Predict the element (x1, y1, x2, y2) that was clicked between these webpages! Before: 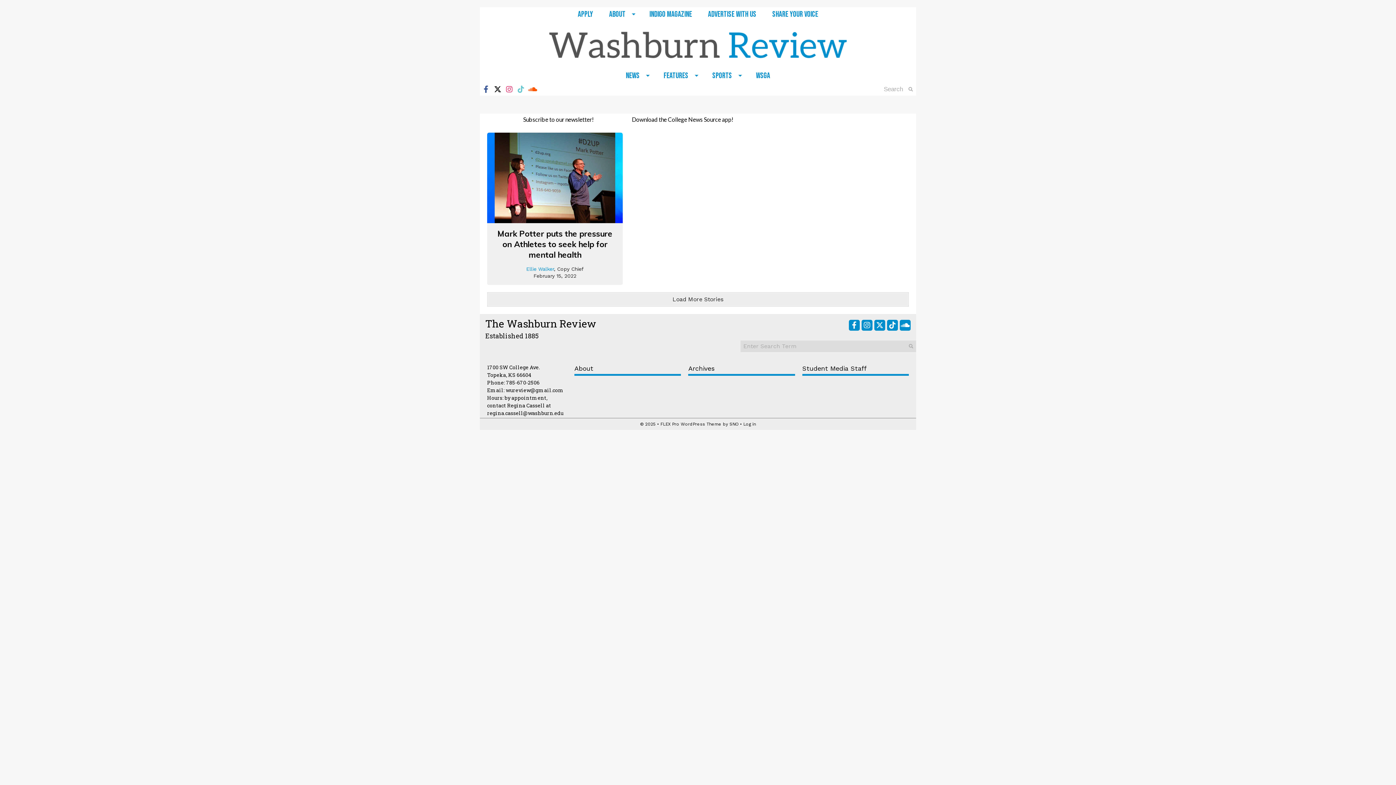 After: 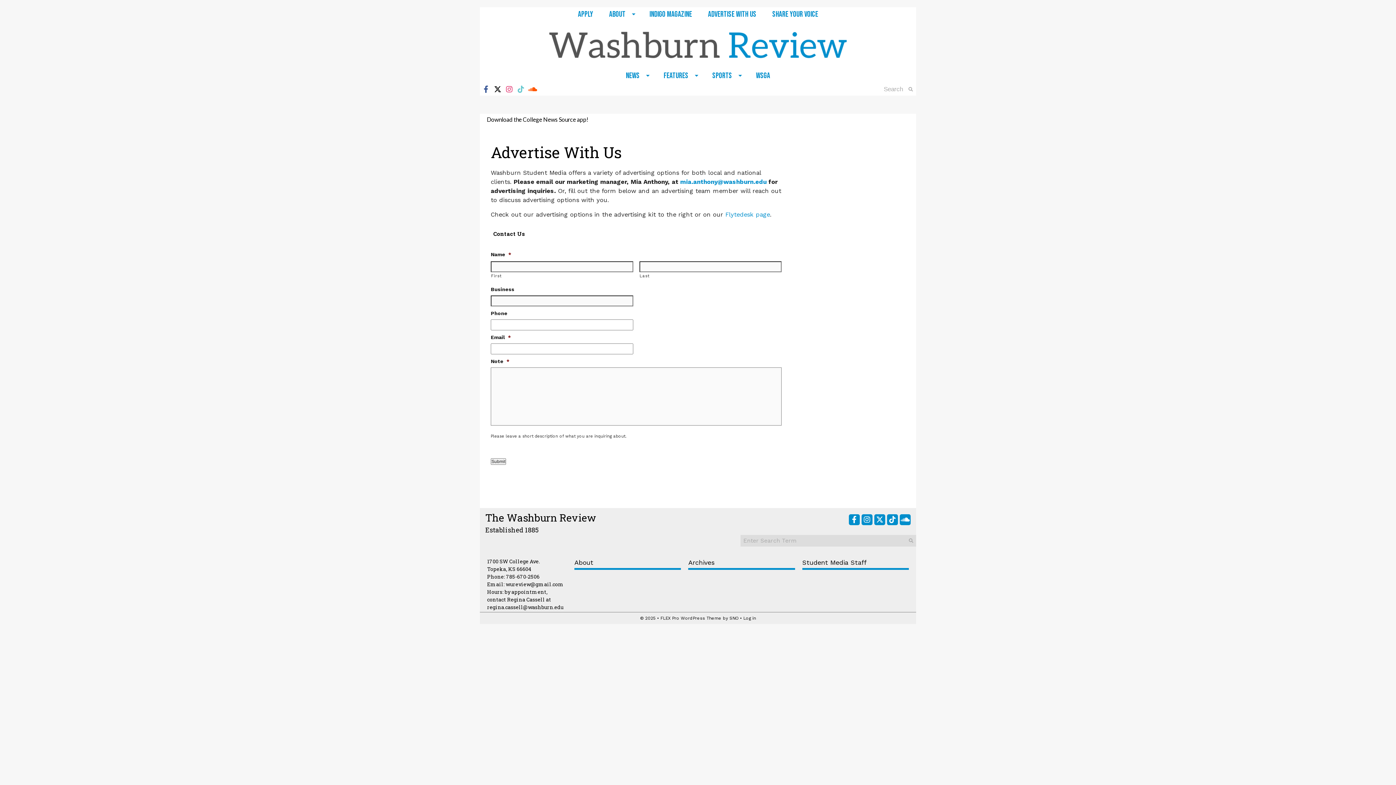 Action: bbox: (700, 7, 764, 21) label: Advertise With Us